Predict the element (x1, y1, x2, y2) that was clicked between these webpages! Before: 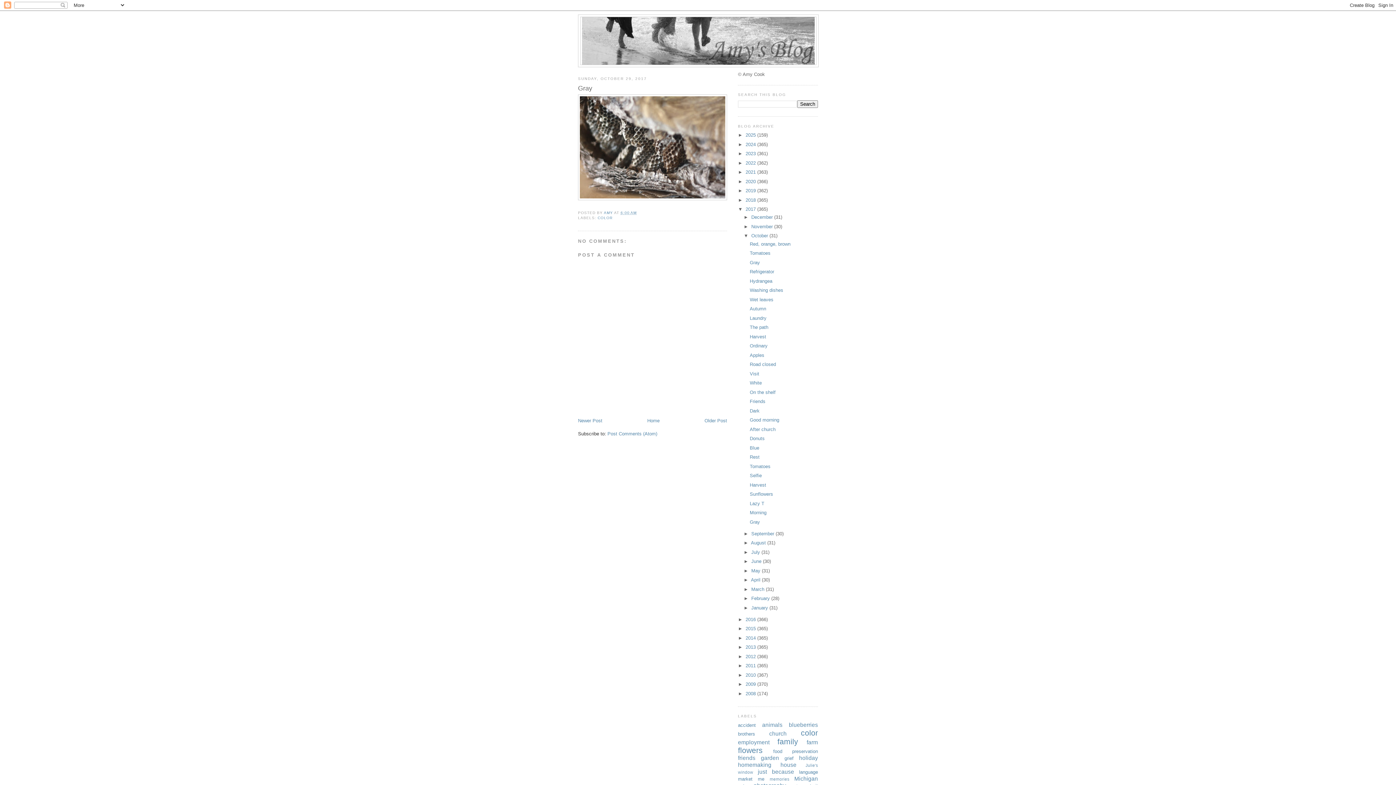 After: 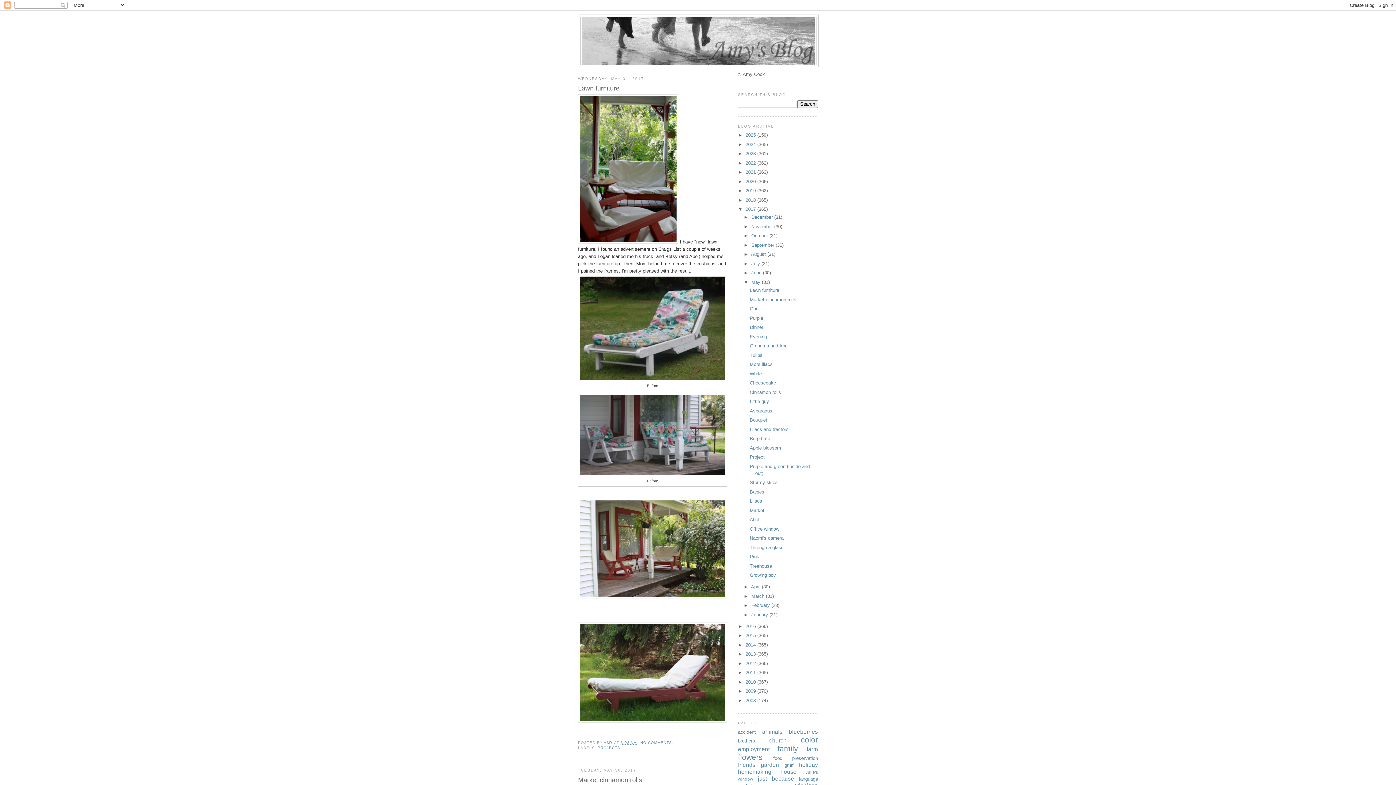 Action: bbox: (751, 568, 762, 573) label: May 